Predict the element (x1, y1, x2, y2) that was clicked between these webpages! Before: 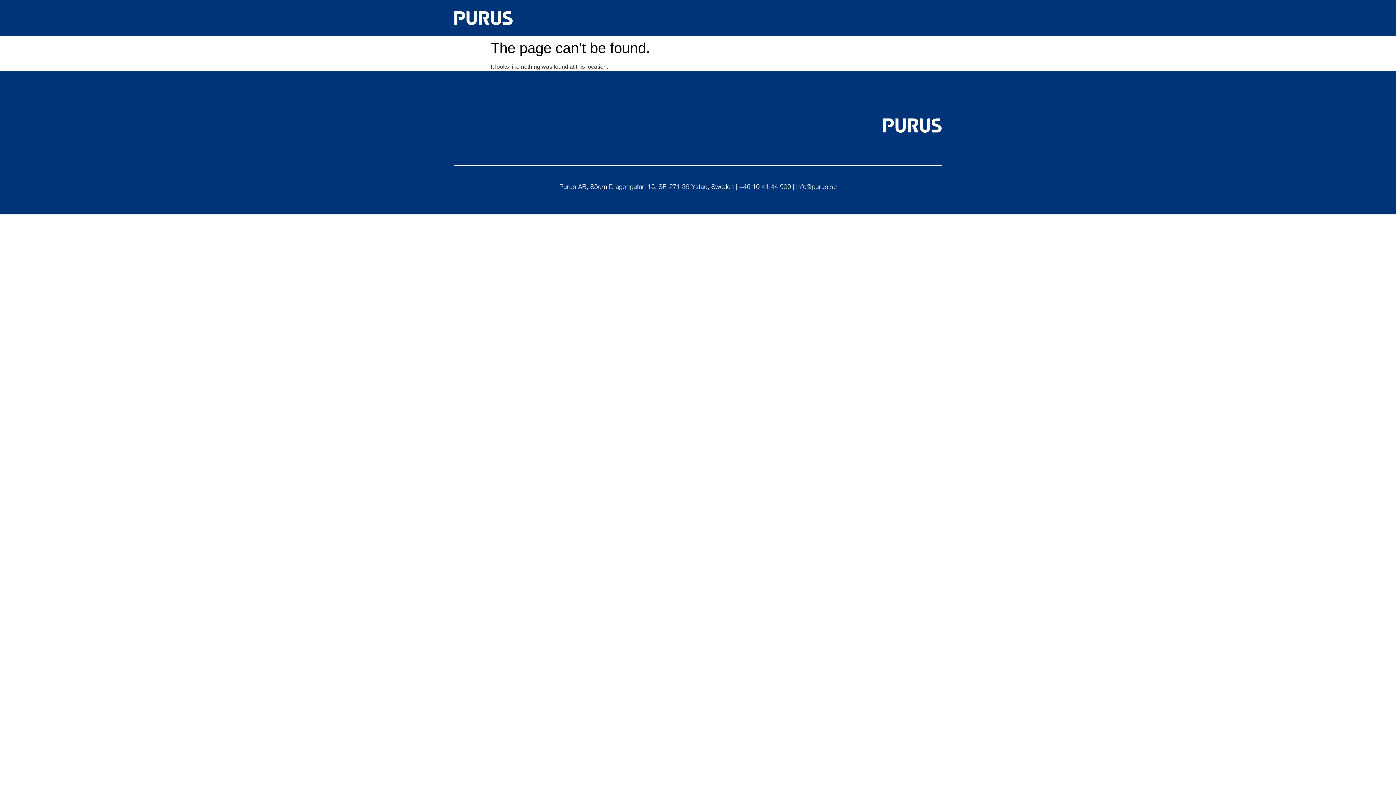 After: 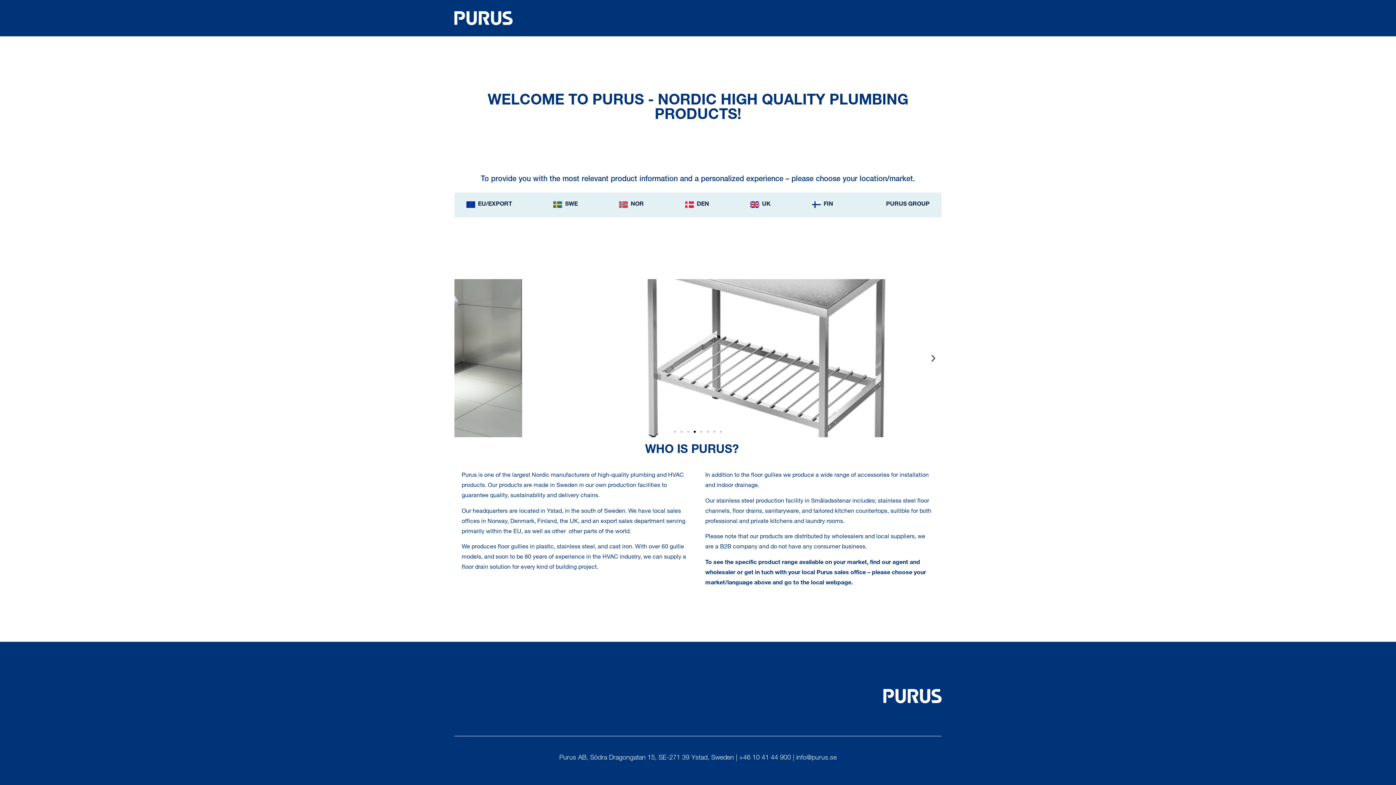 Action: bbox: (454, 11, 512, 25)